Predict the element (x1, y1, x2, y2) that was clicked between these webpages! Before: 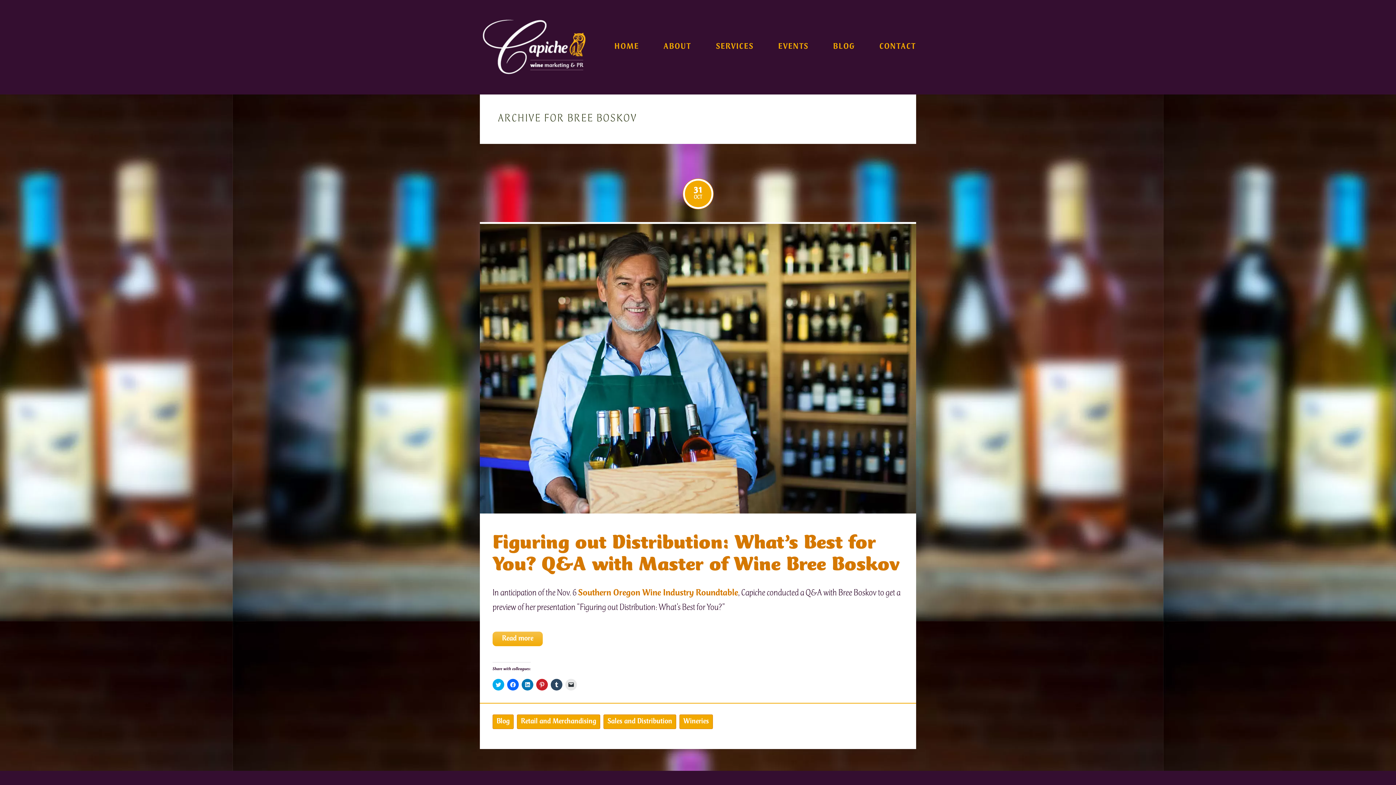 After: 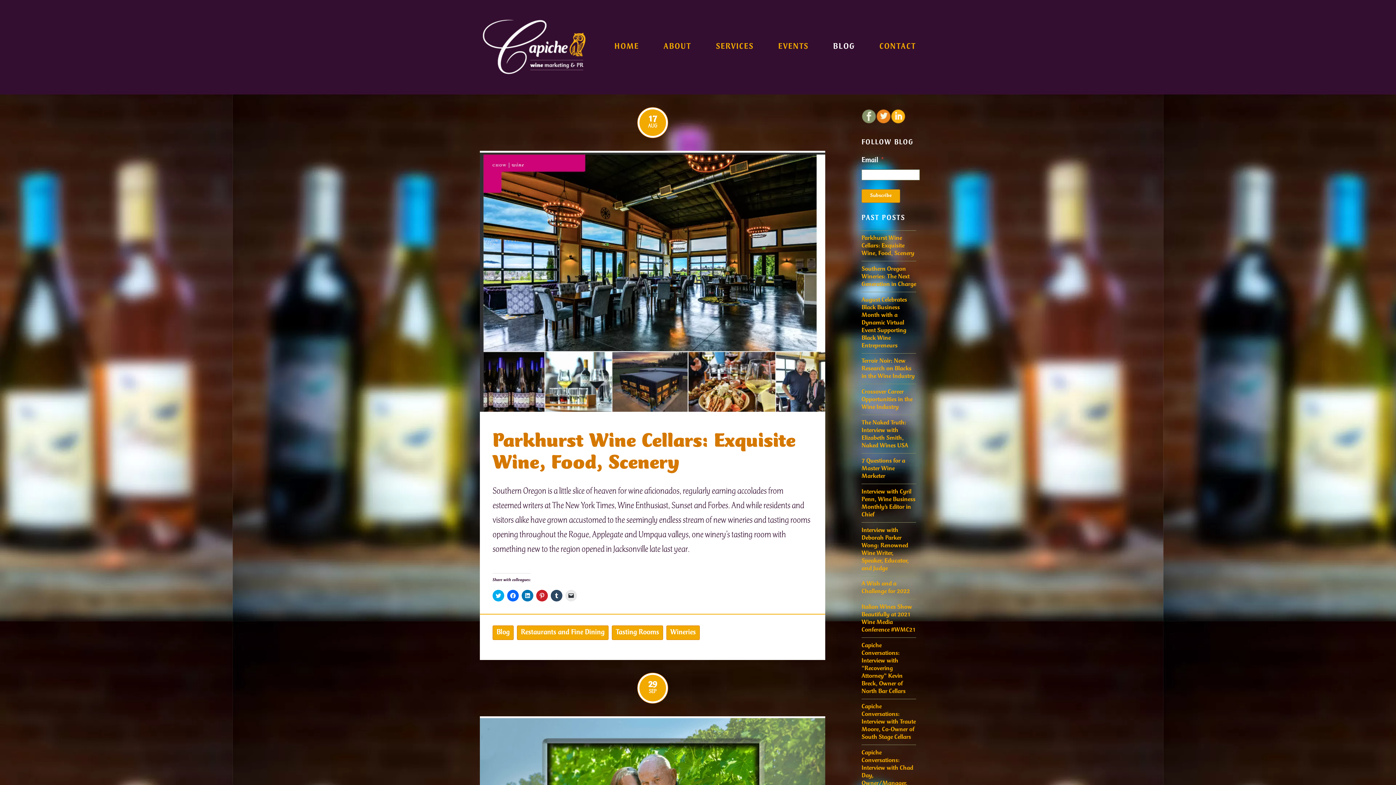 Action: label: BLOG bbox: (833, 43, 855, 51)